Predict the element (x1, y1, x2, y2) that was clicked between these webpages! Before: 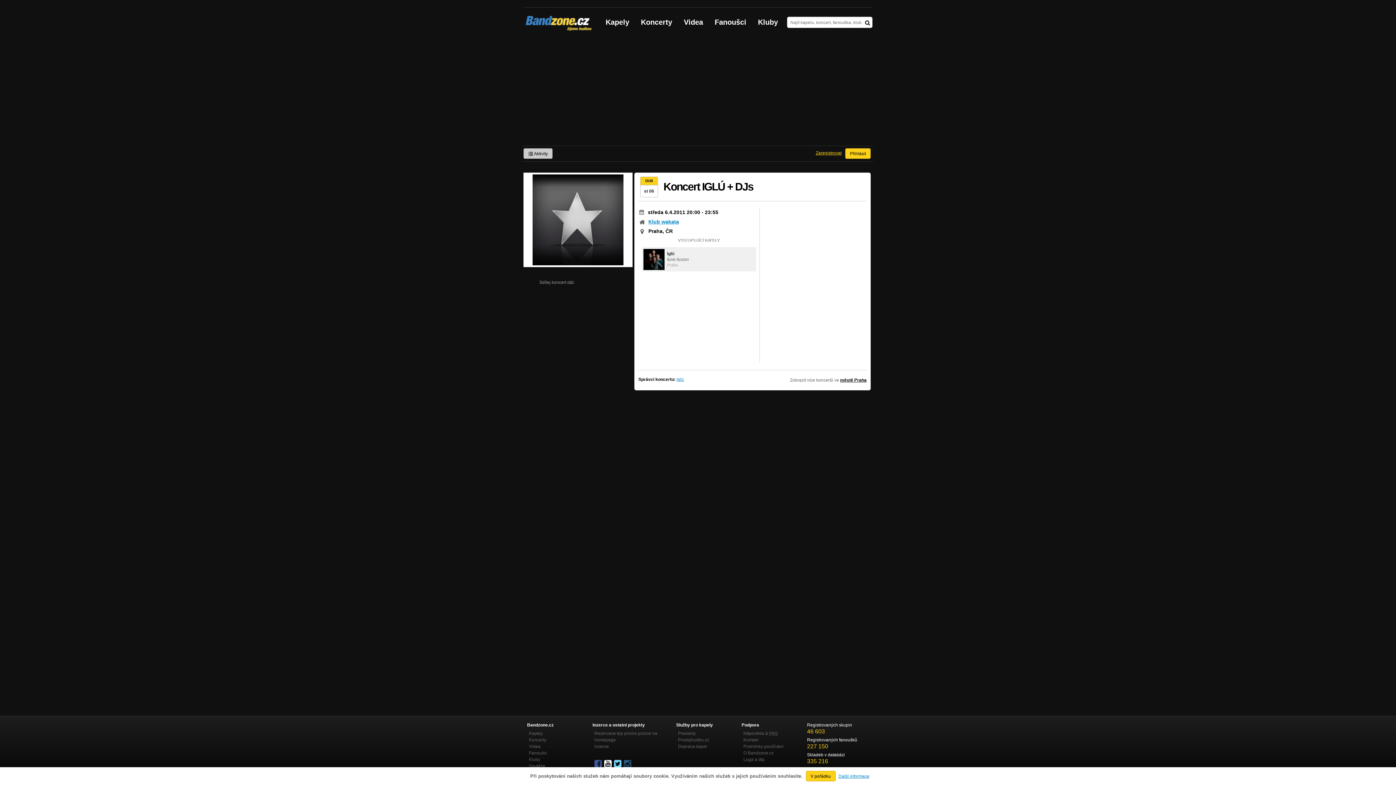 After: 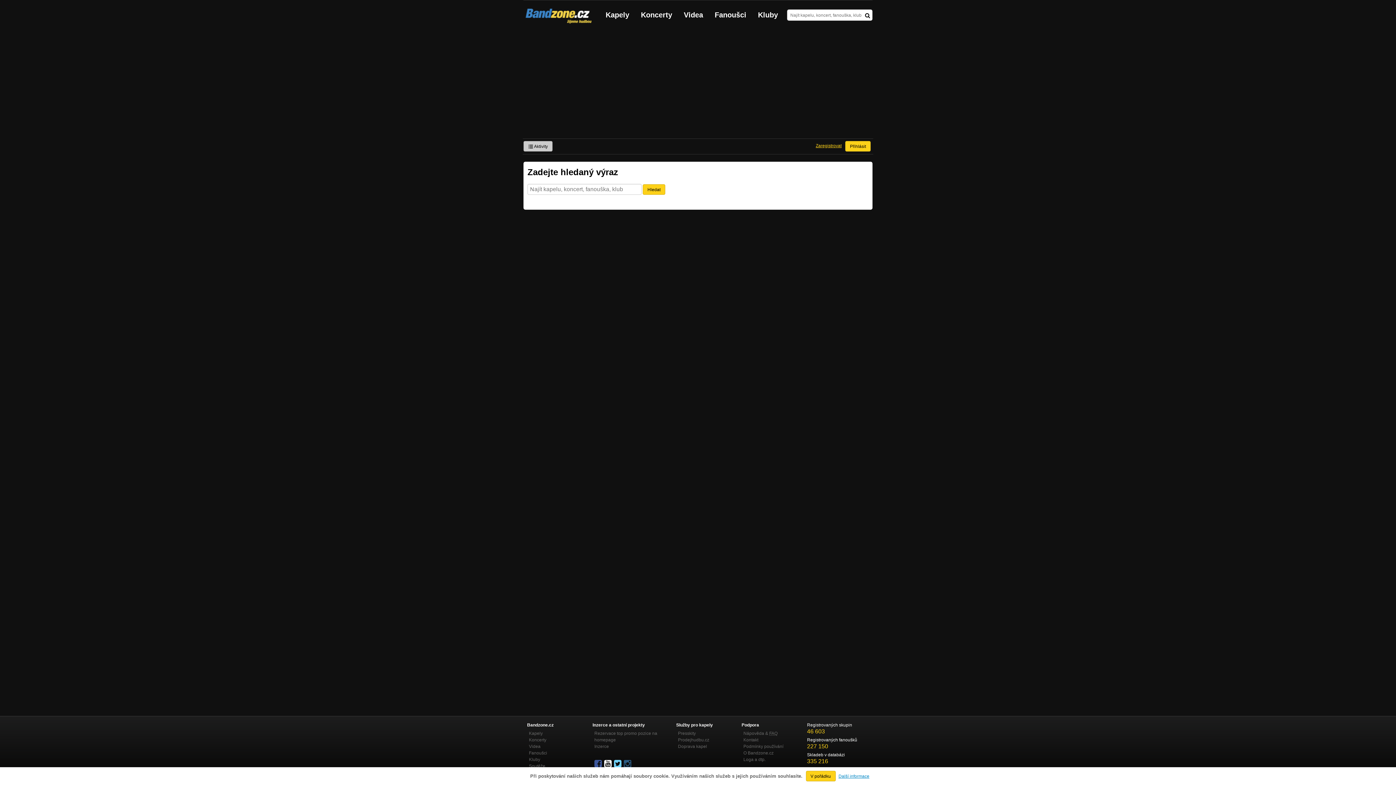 Action: bbox: (862, 17, 872, 28)